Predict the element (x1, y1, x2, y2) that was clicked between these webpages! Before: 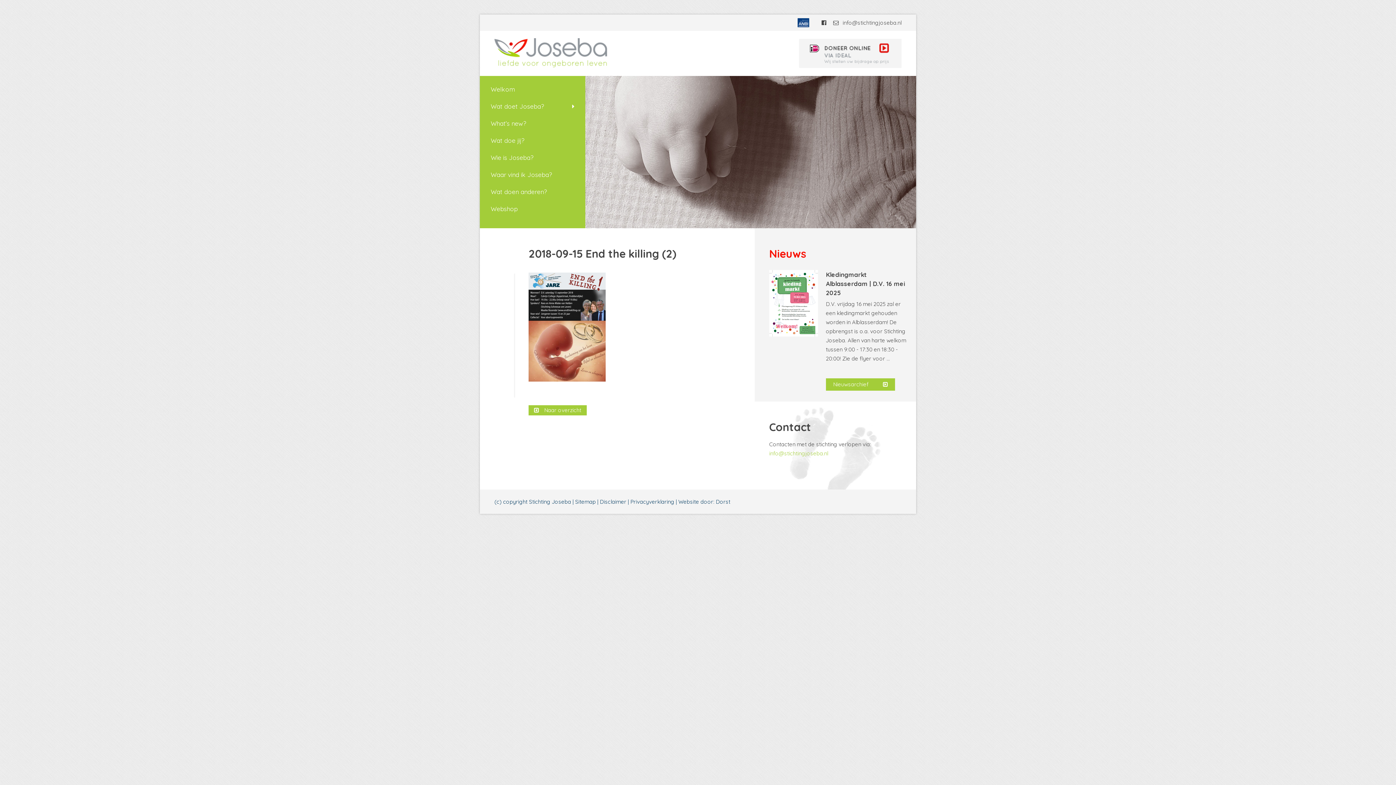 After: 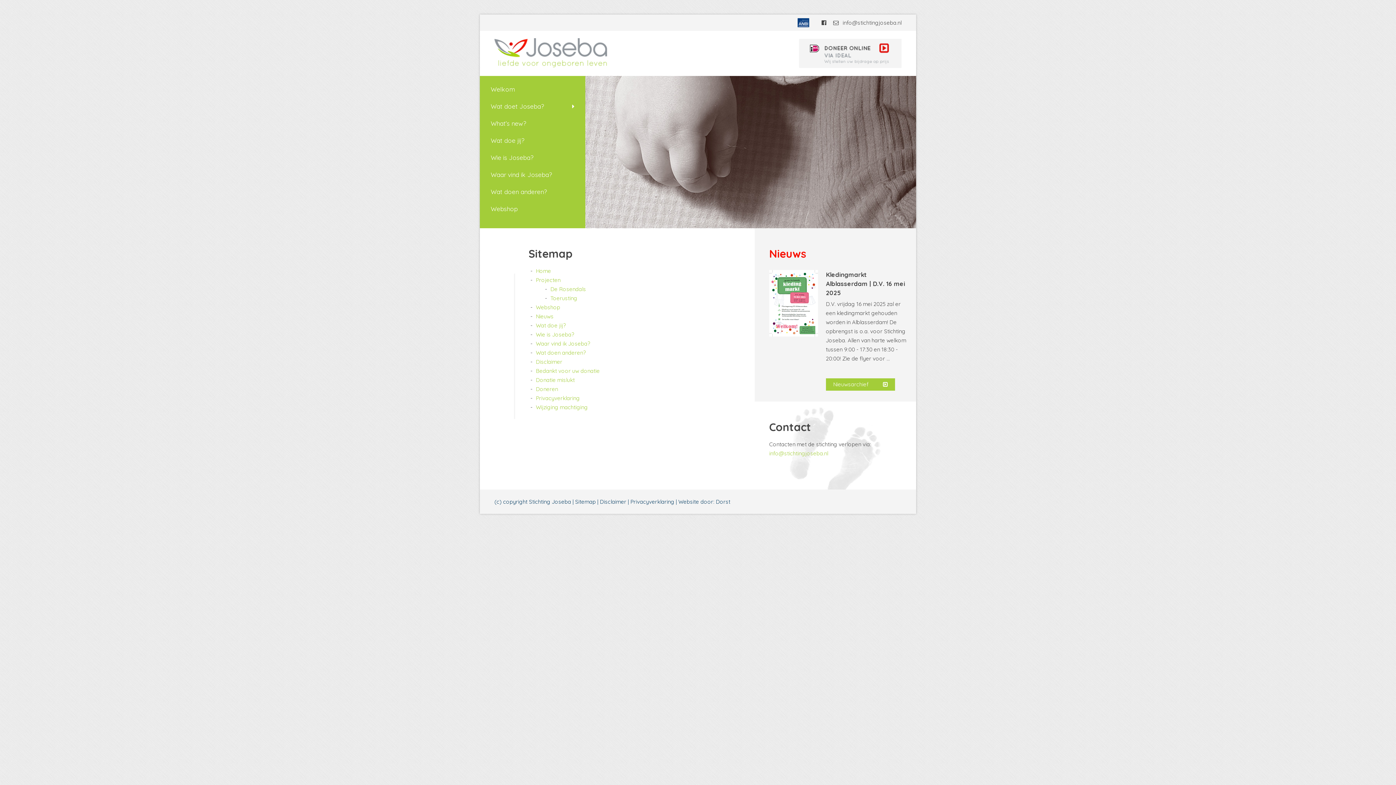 Action: label: Sitemap bbox: (575, 498, 596, 505)